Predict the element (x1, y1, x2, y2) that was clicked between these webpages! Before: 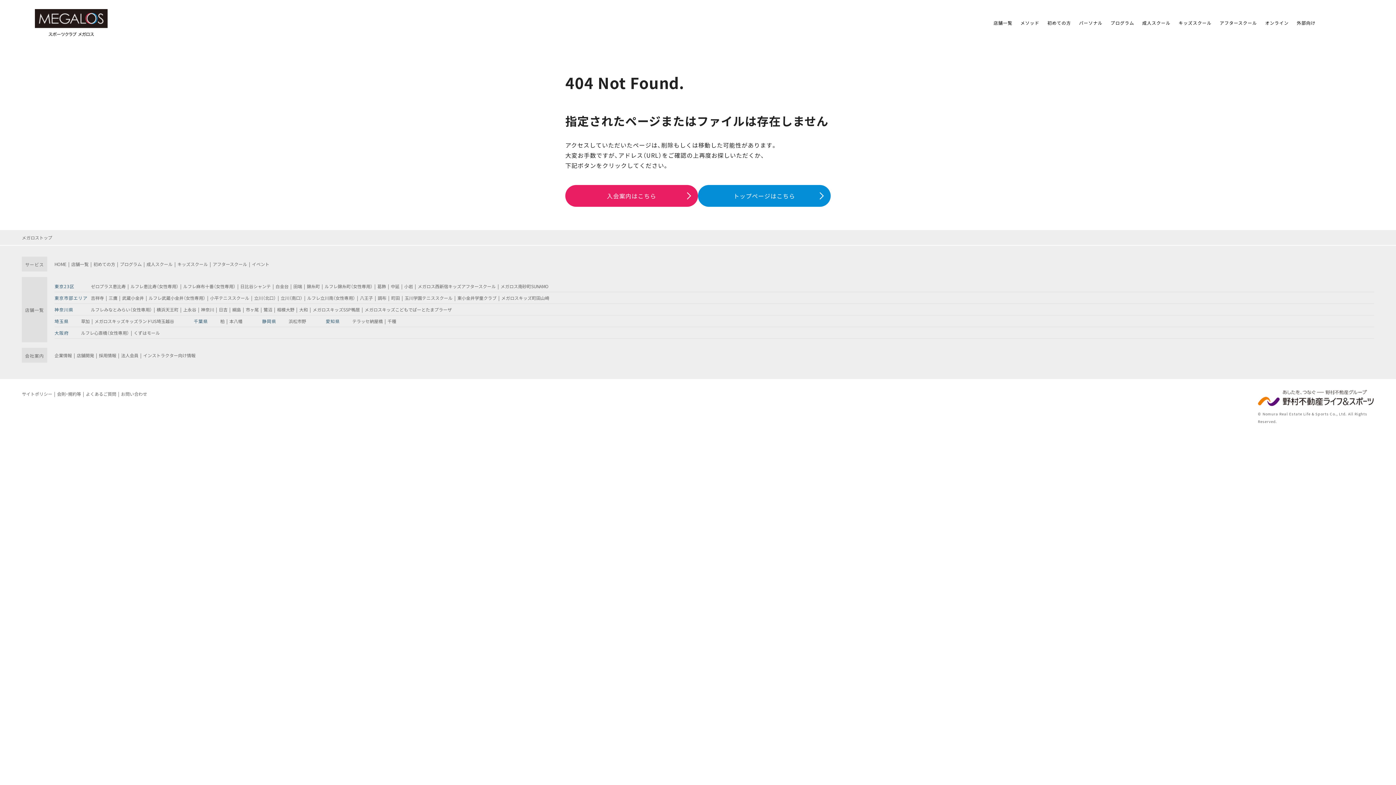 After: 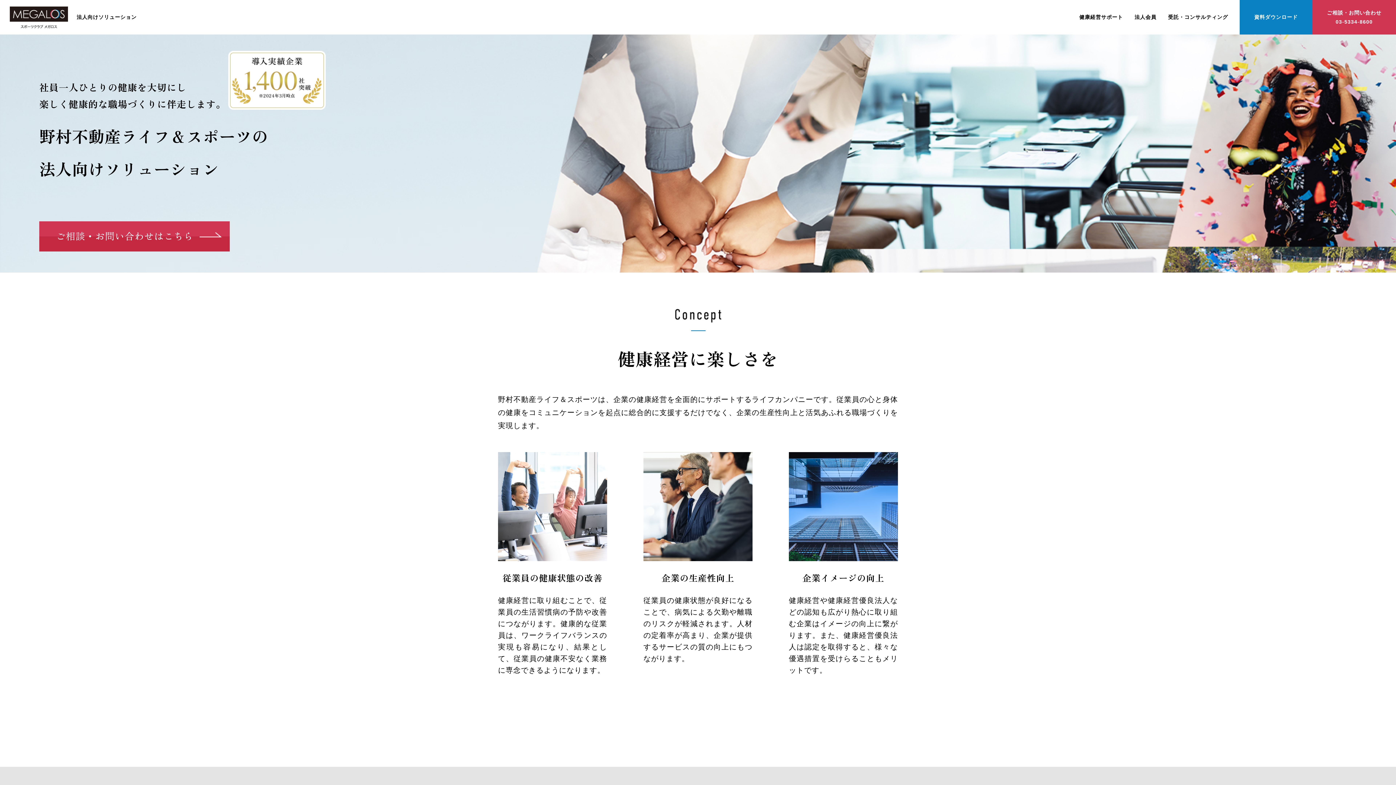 Action: bbox: (1297, 18, 1316, 27) label: 外部向け